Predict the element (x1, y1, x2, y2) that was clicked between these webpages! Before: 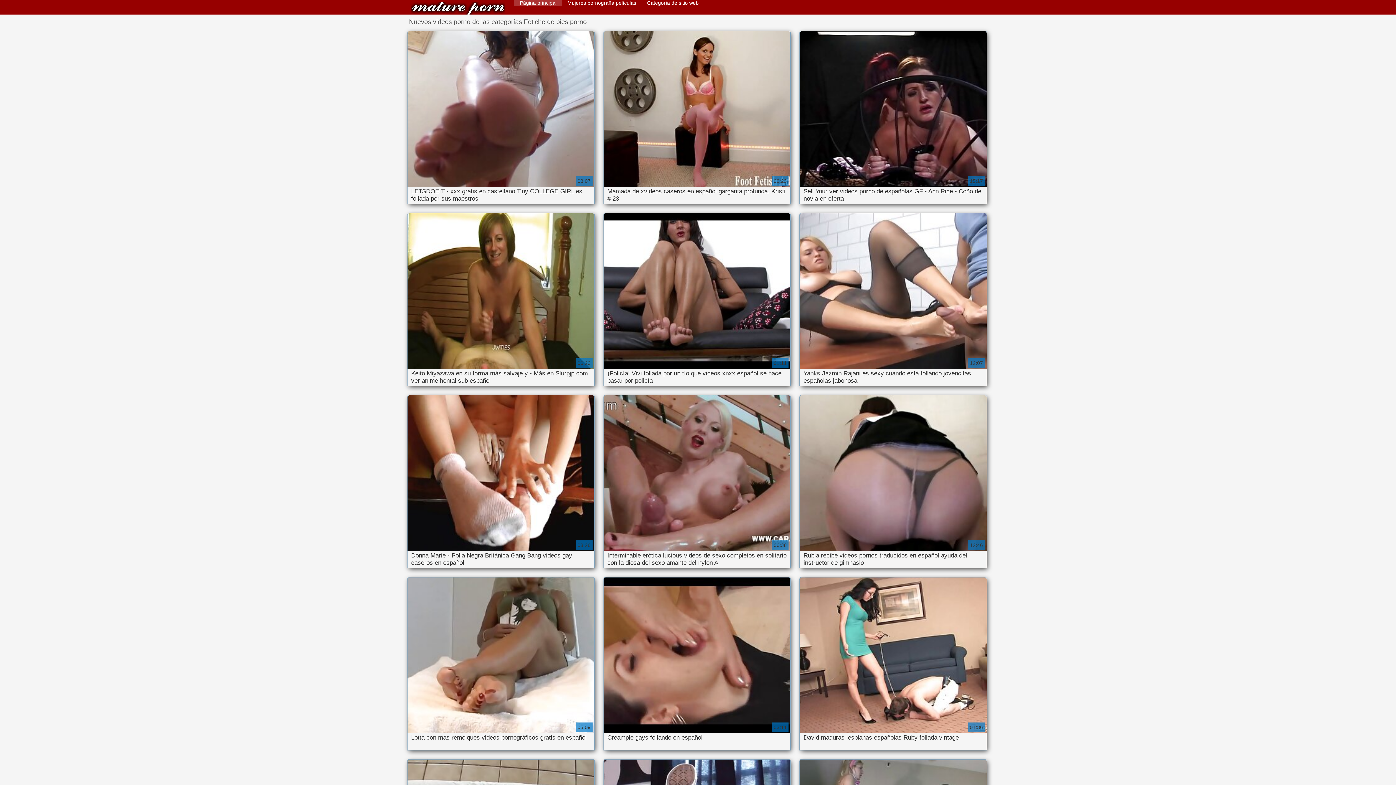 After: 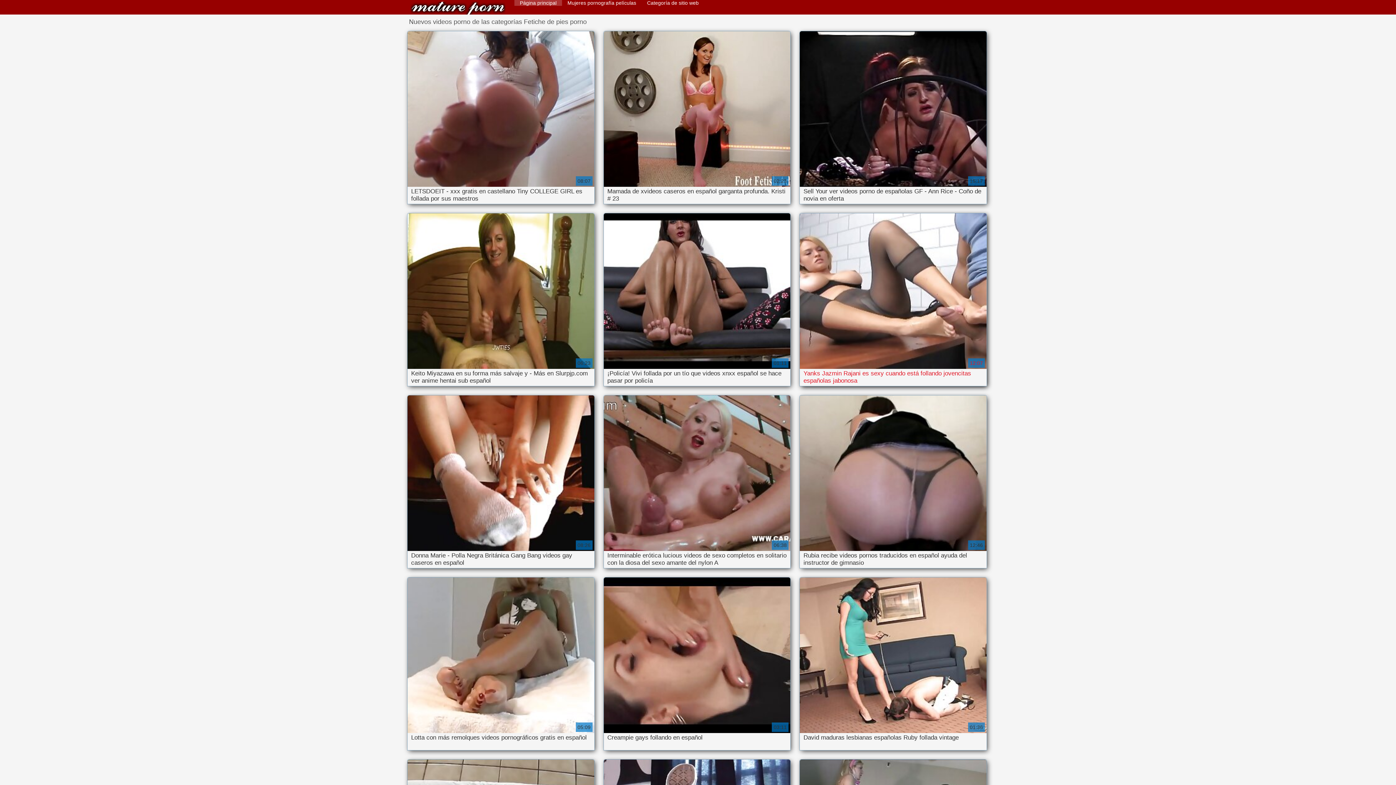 Action: bbox: (800, 213, 986, 386) label: Yanks Jazmin Rajani es sexy cuando está follando jovencitas españolas jabonosa

12:07